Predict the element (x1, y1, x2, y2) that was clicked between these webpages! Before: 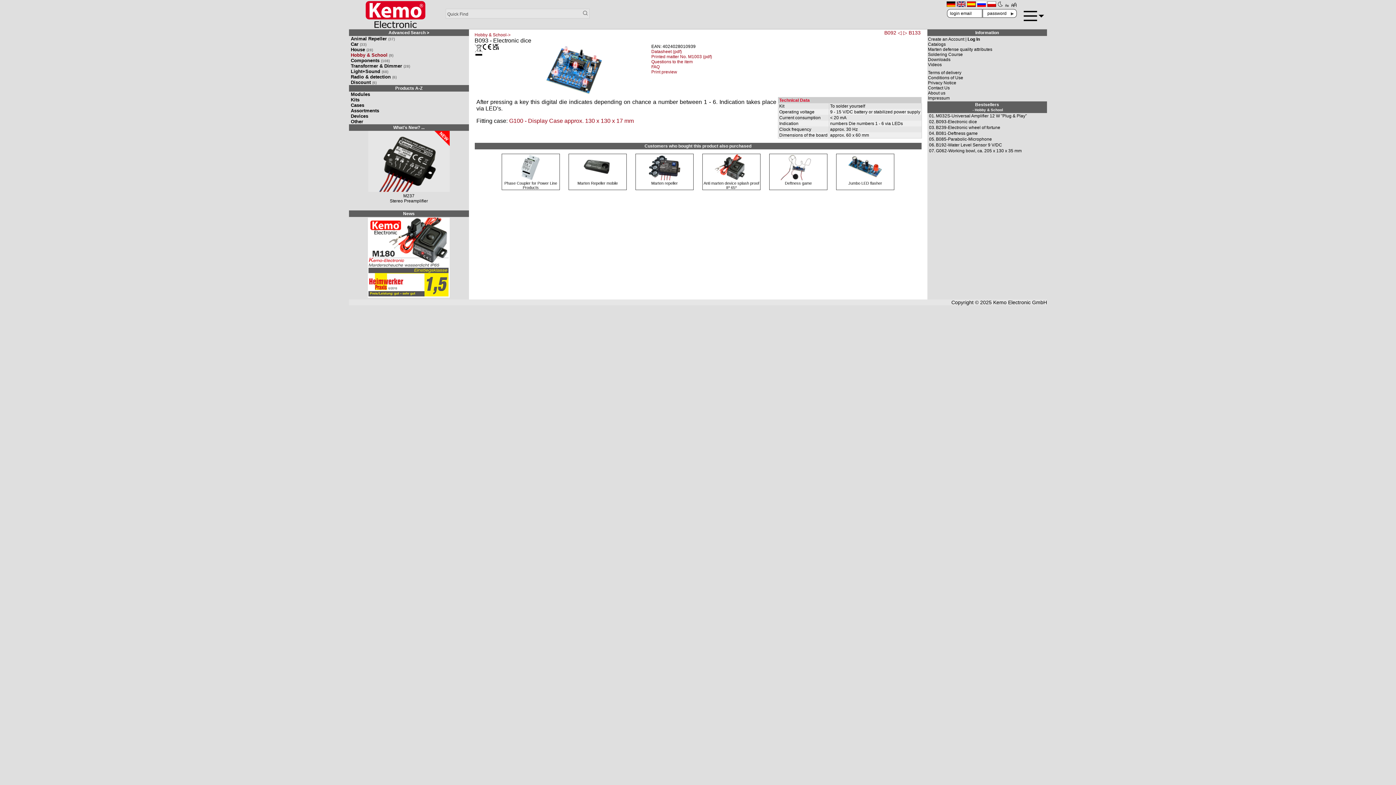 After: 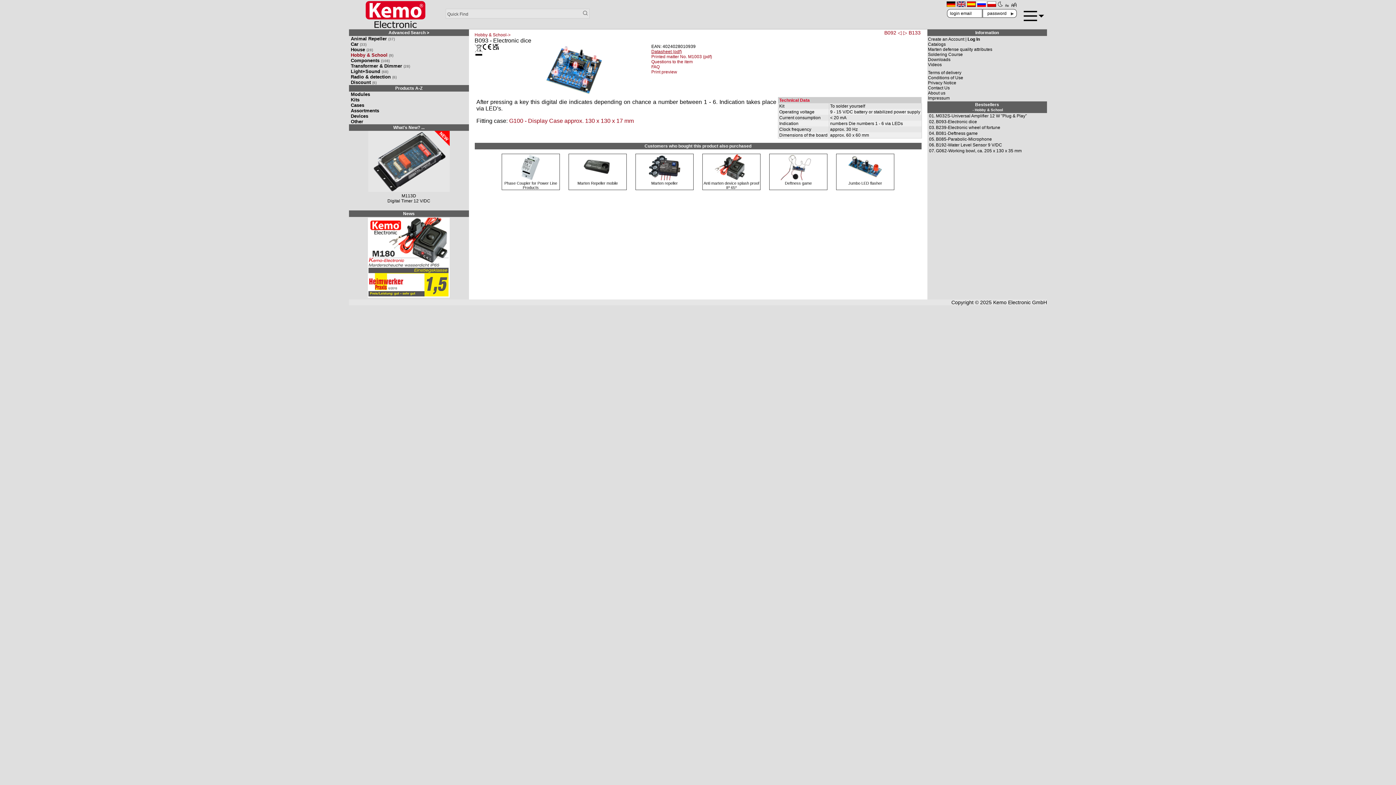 Action: bbox: (651, 49, 682, 54) label: Datasheet (pdf)